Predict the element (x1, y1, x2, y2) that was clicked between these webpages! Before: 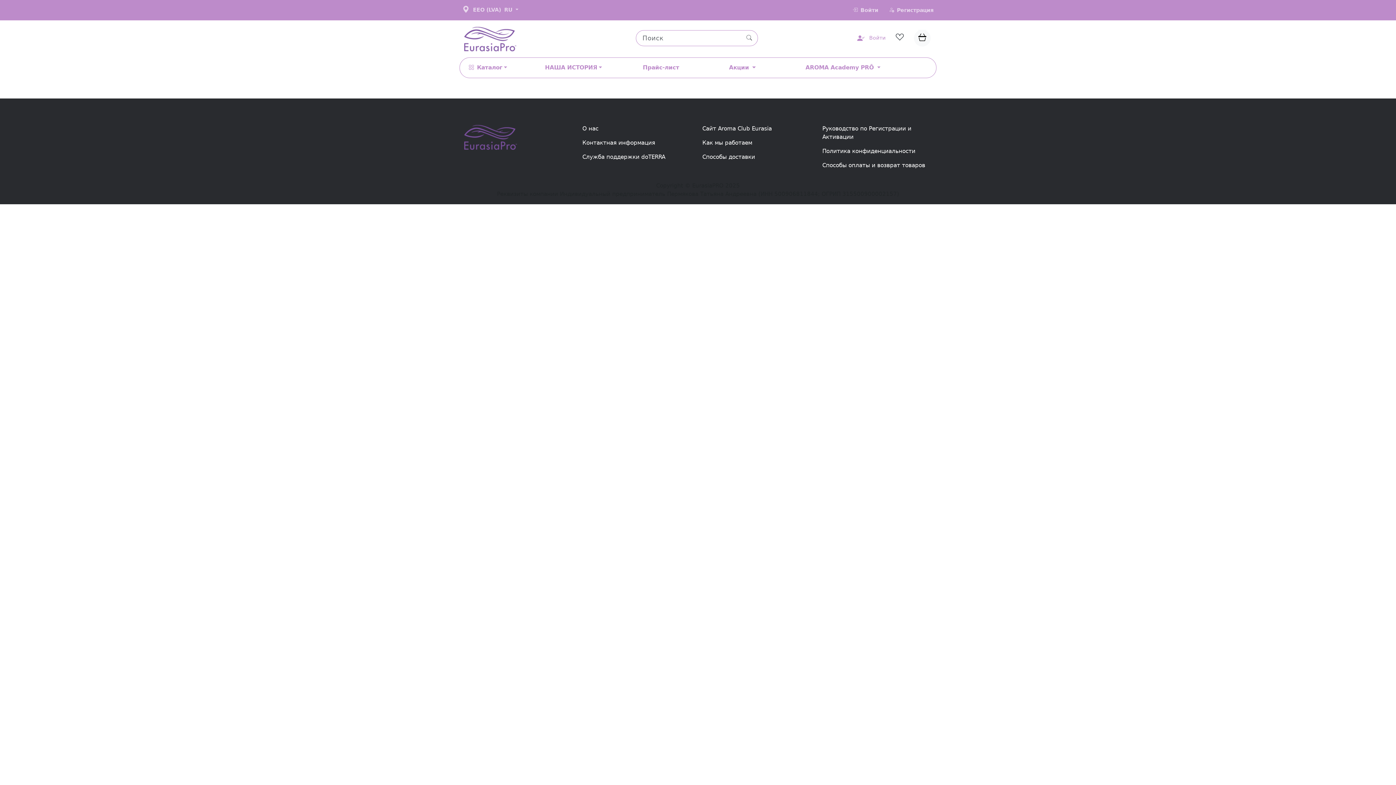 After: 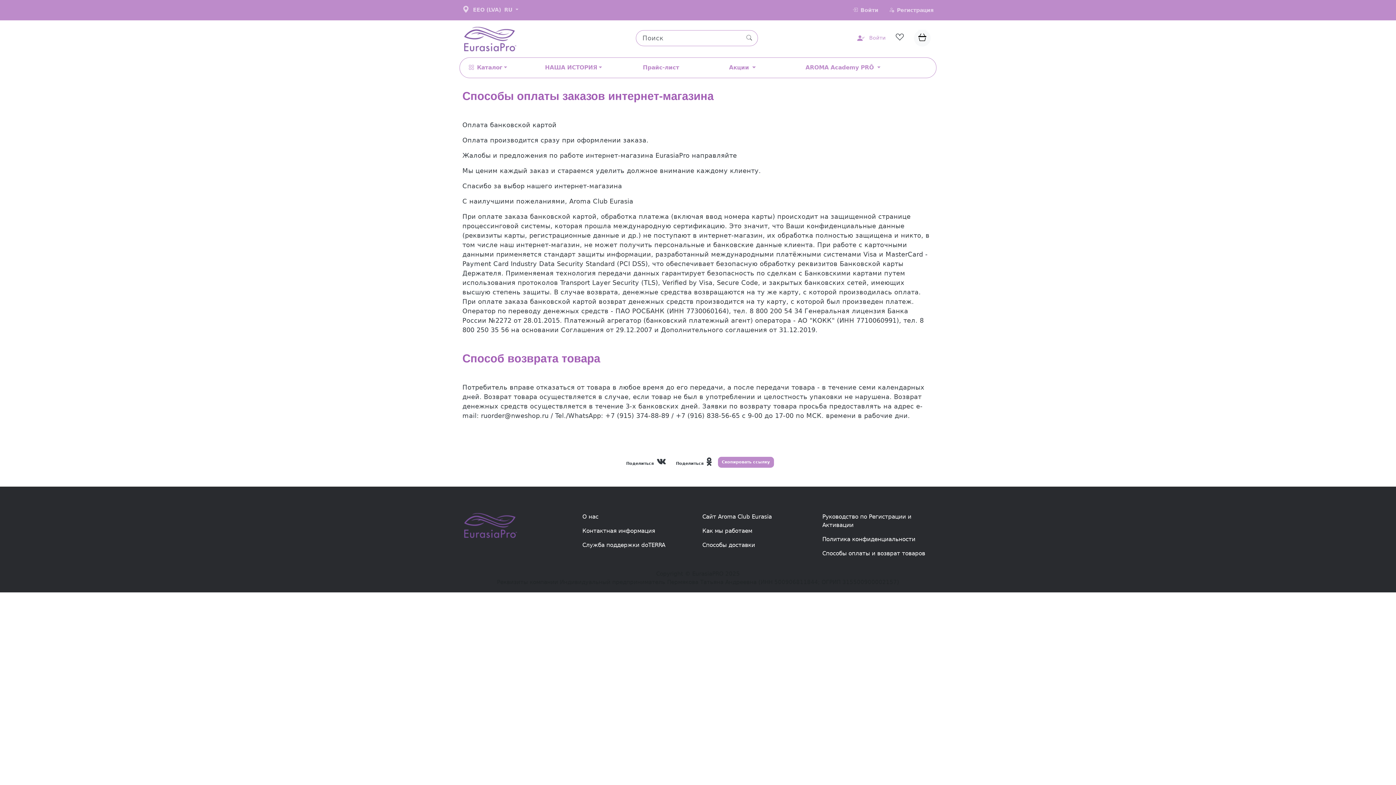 Action: label: Способы оплаты и возврат товаров bbox: (822, 162, 925, 168)